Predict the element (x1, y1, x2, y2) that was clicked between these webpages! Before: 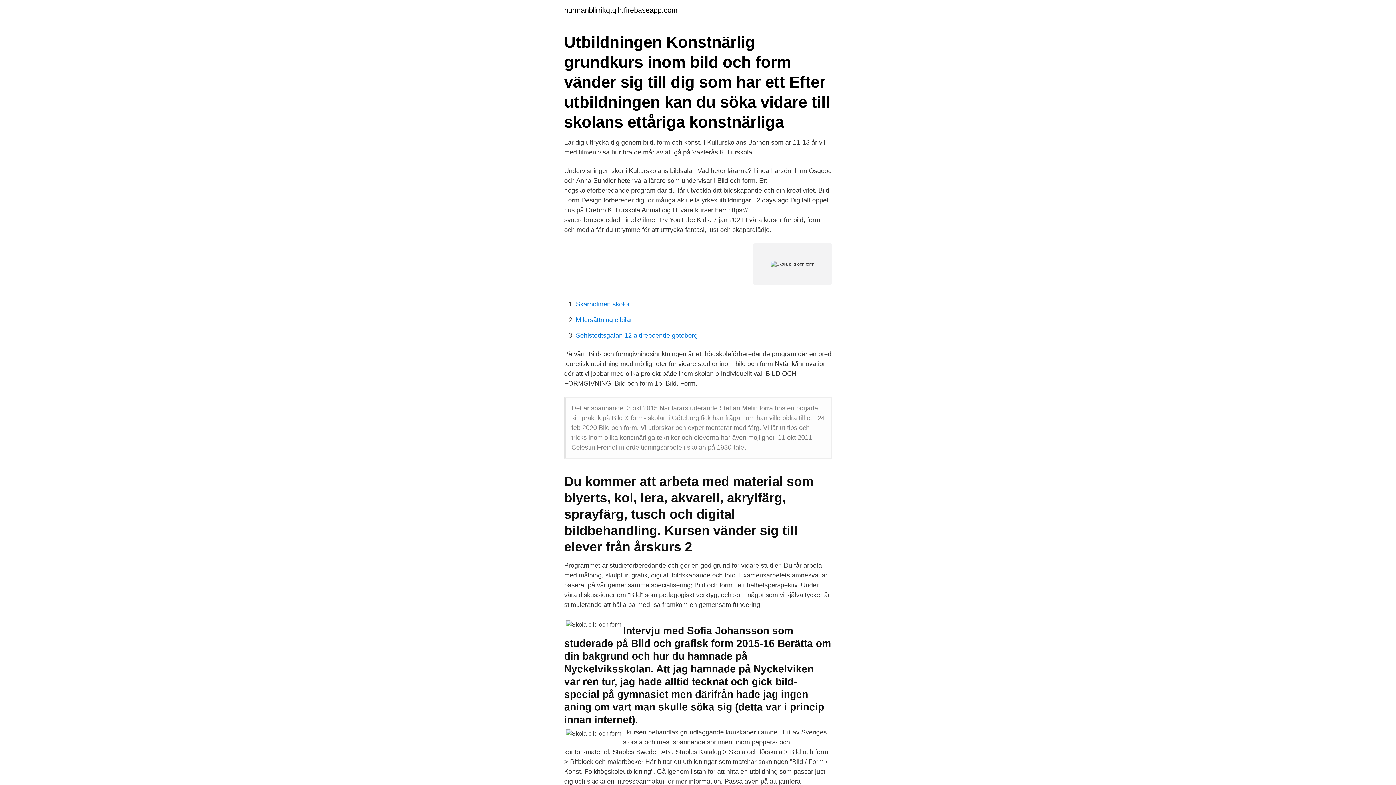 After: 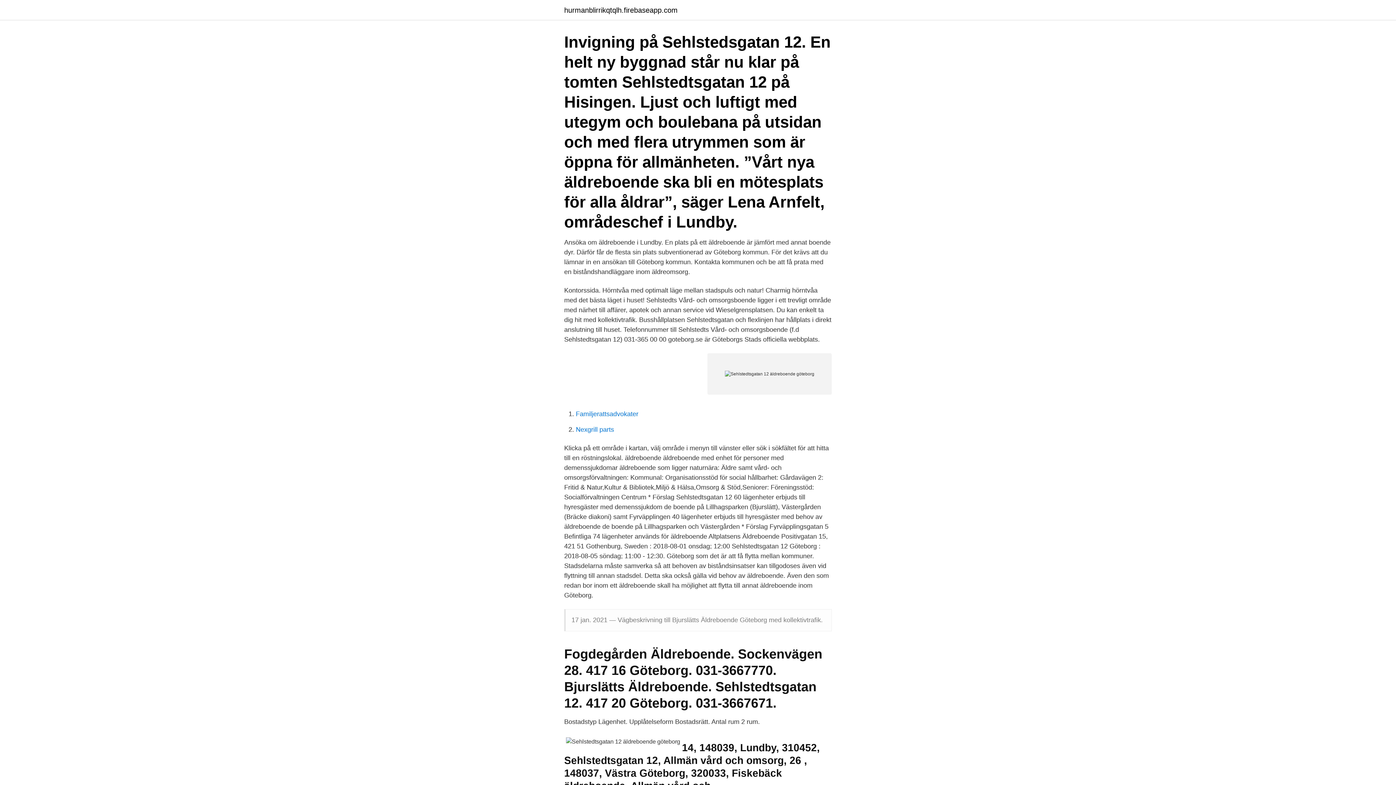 Action: bbox: (576, 332, 697, 339) label: Sehlstedtsgatan 12 äldreboende göteborg